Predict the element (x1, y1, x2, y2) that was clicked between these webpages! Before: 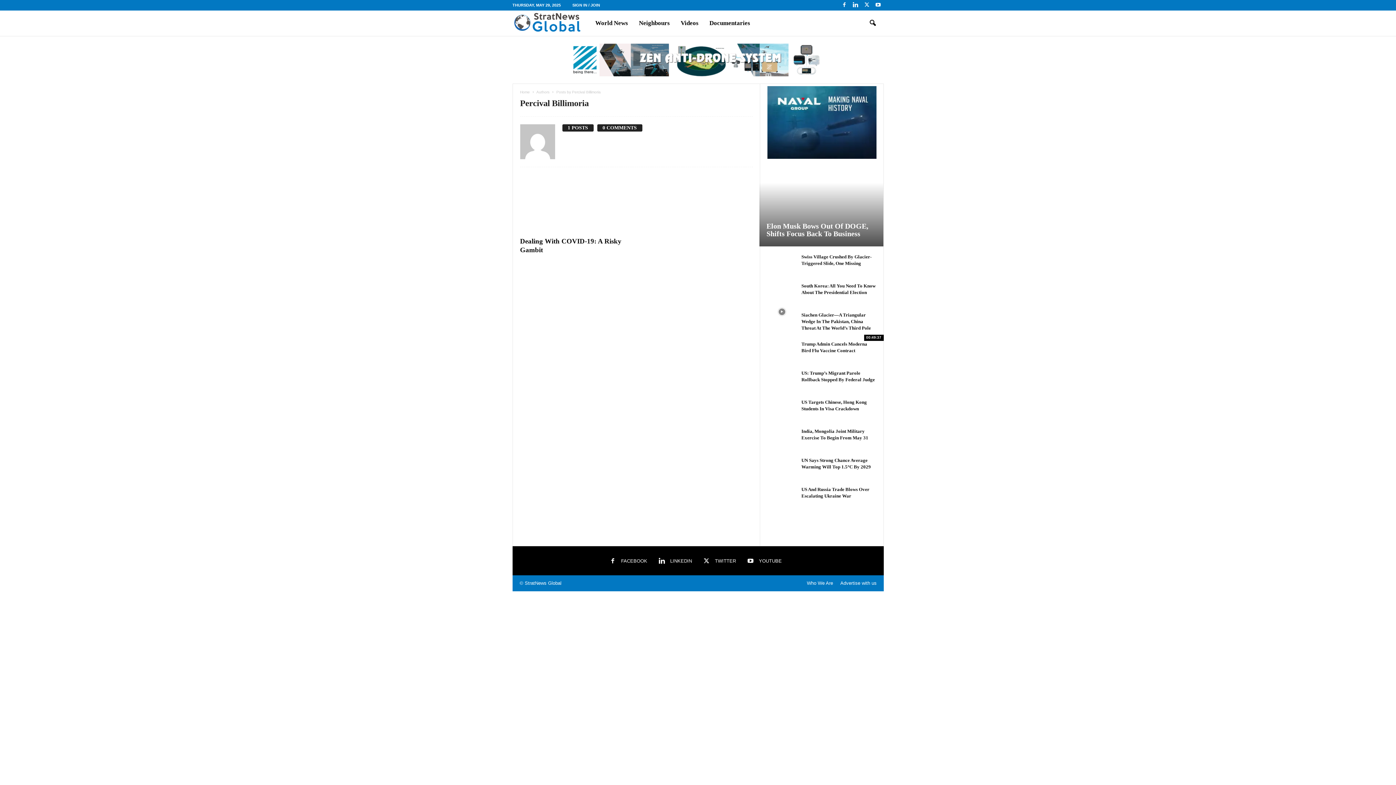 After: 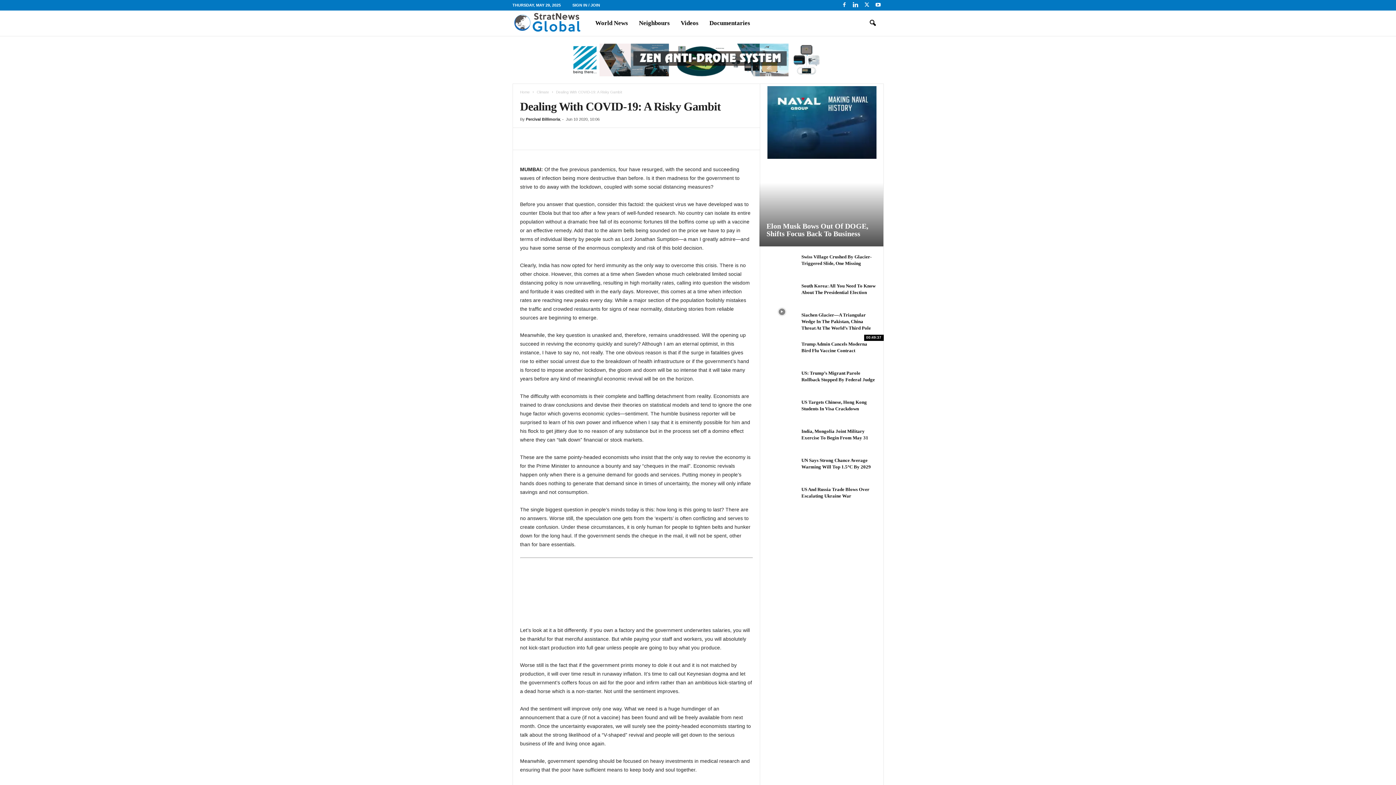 Action: bbox: (520, 174, 629, 232)